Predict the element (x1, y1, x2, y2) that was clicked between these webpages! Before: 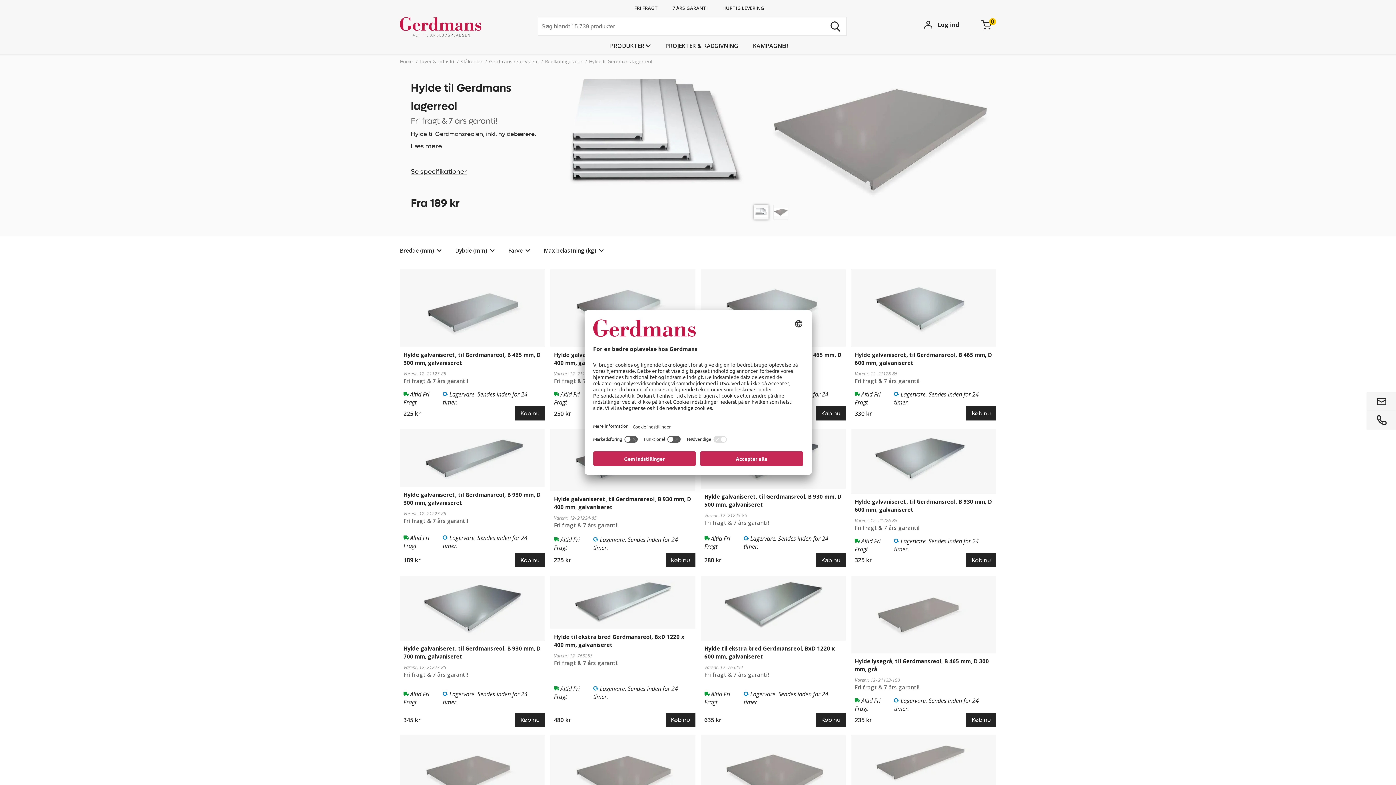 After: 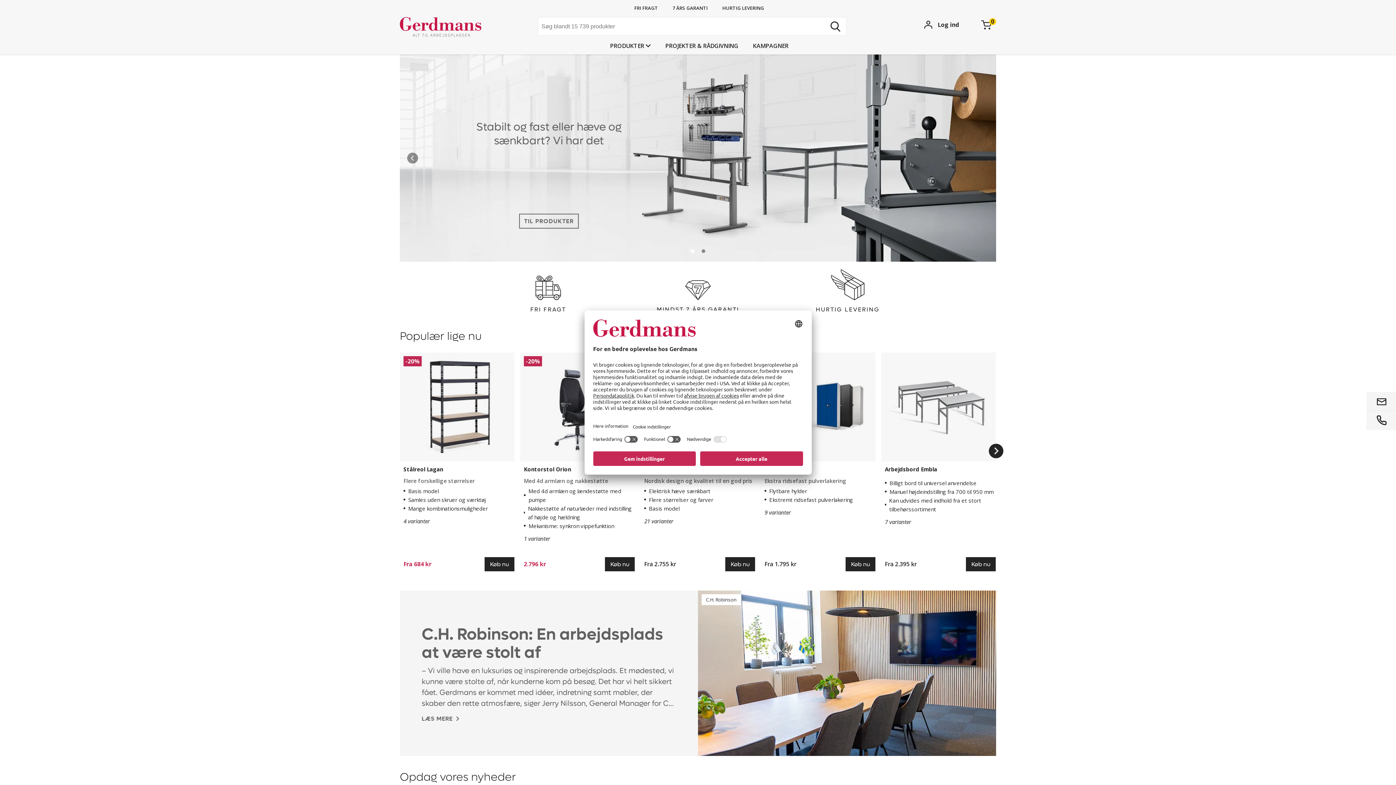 Action: bbox: (400, 0, 509, 54)